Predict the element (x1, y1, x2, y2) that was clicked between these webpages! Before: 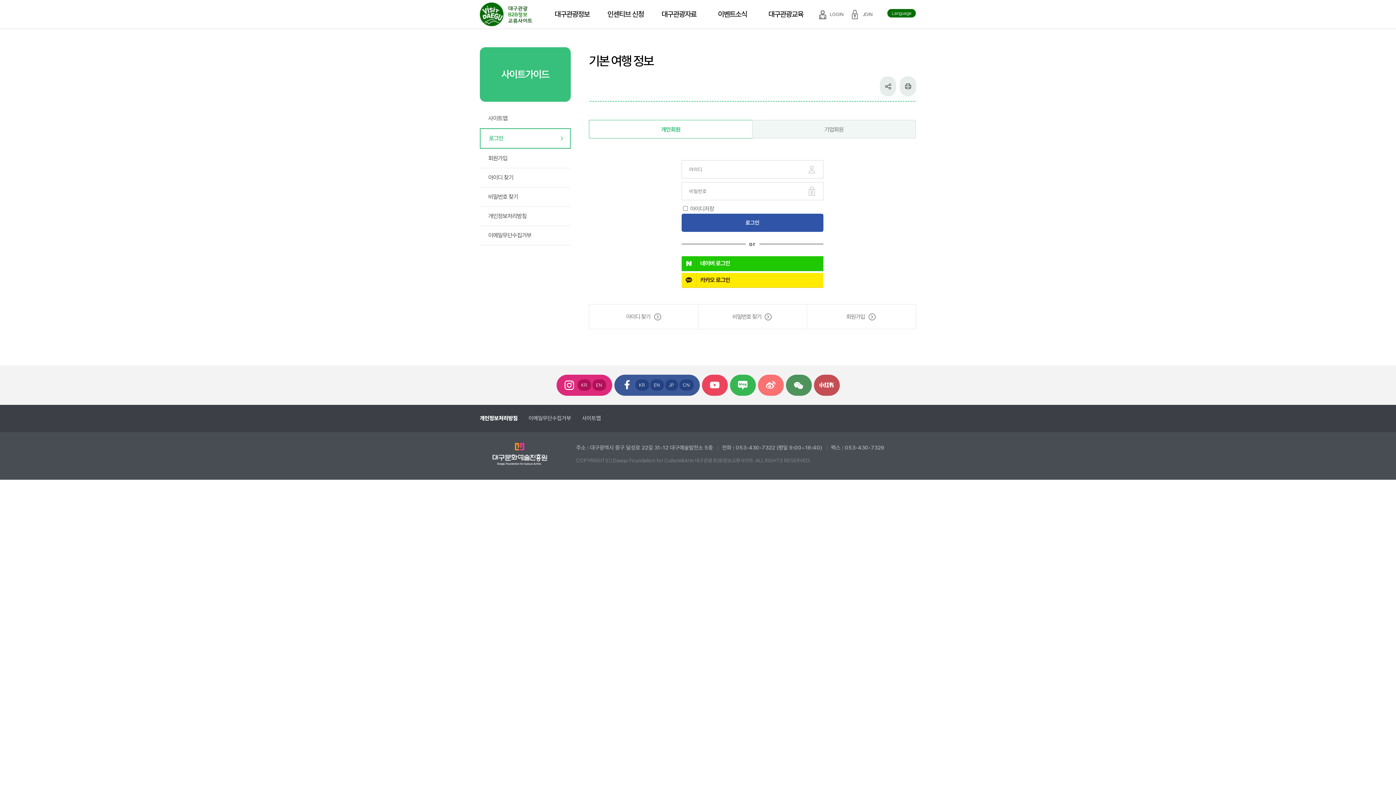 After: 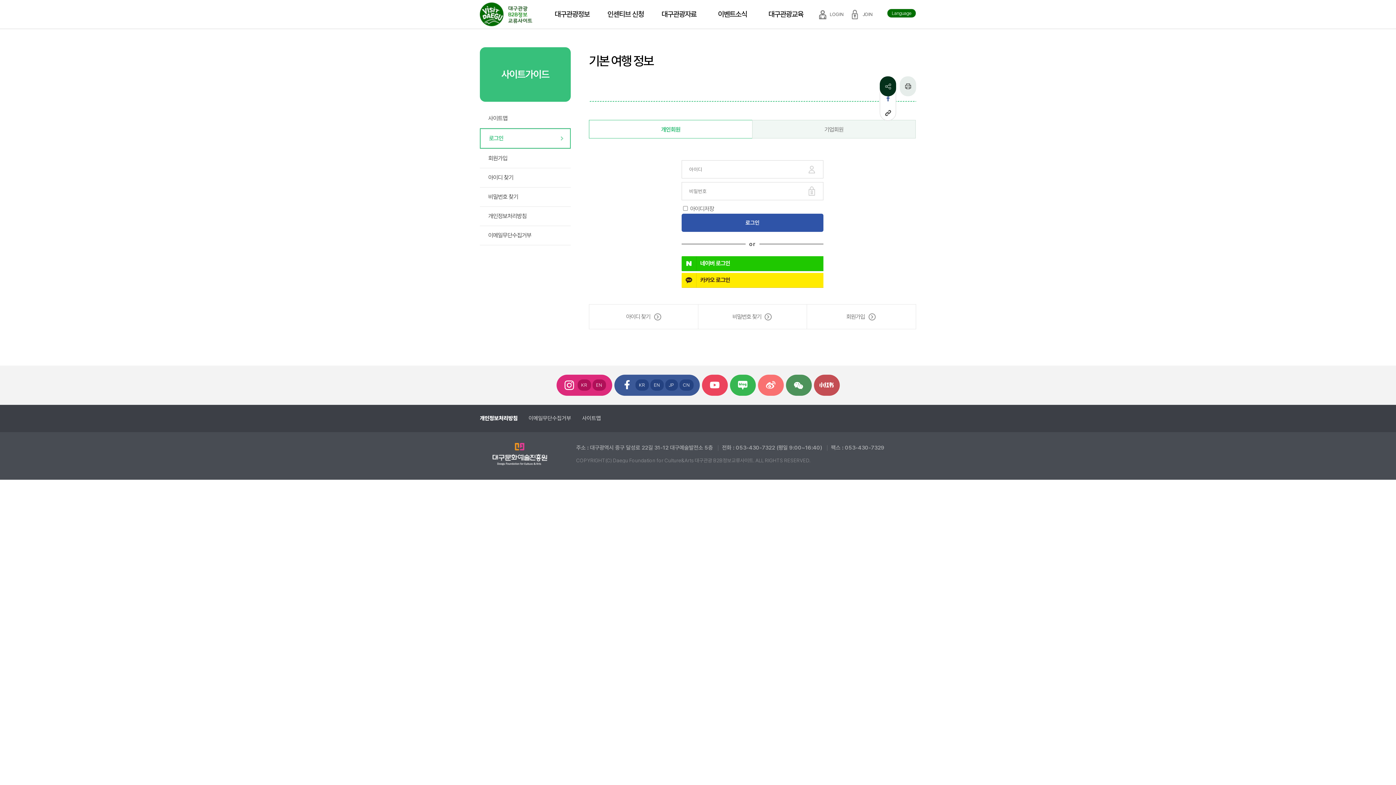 Action: label: 공유하기 bbox: (880, 76, 896, 96)